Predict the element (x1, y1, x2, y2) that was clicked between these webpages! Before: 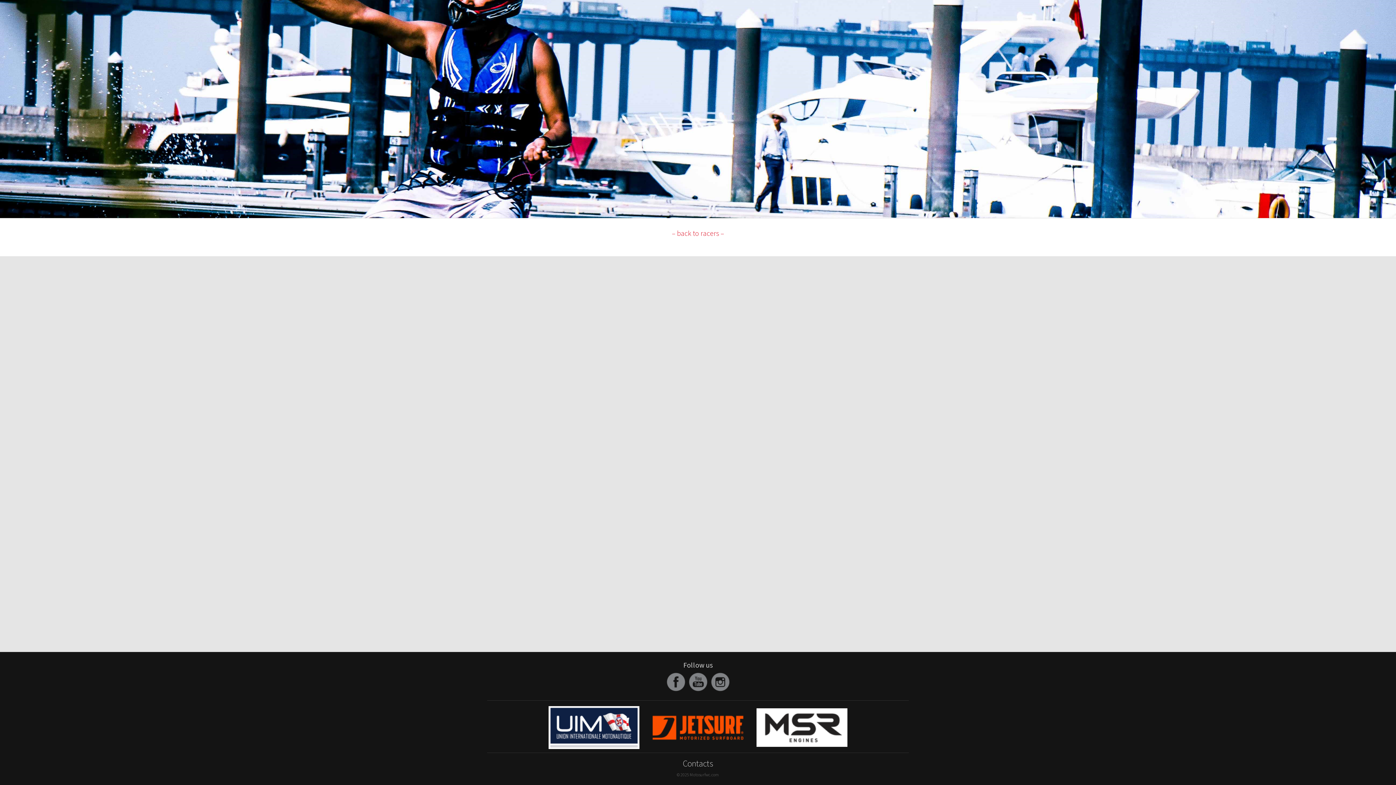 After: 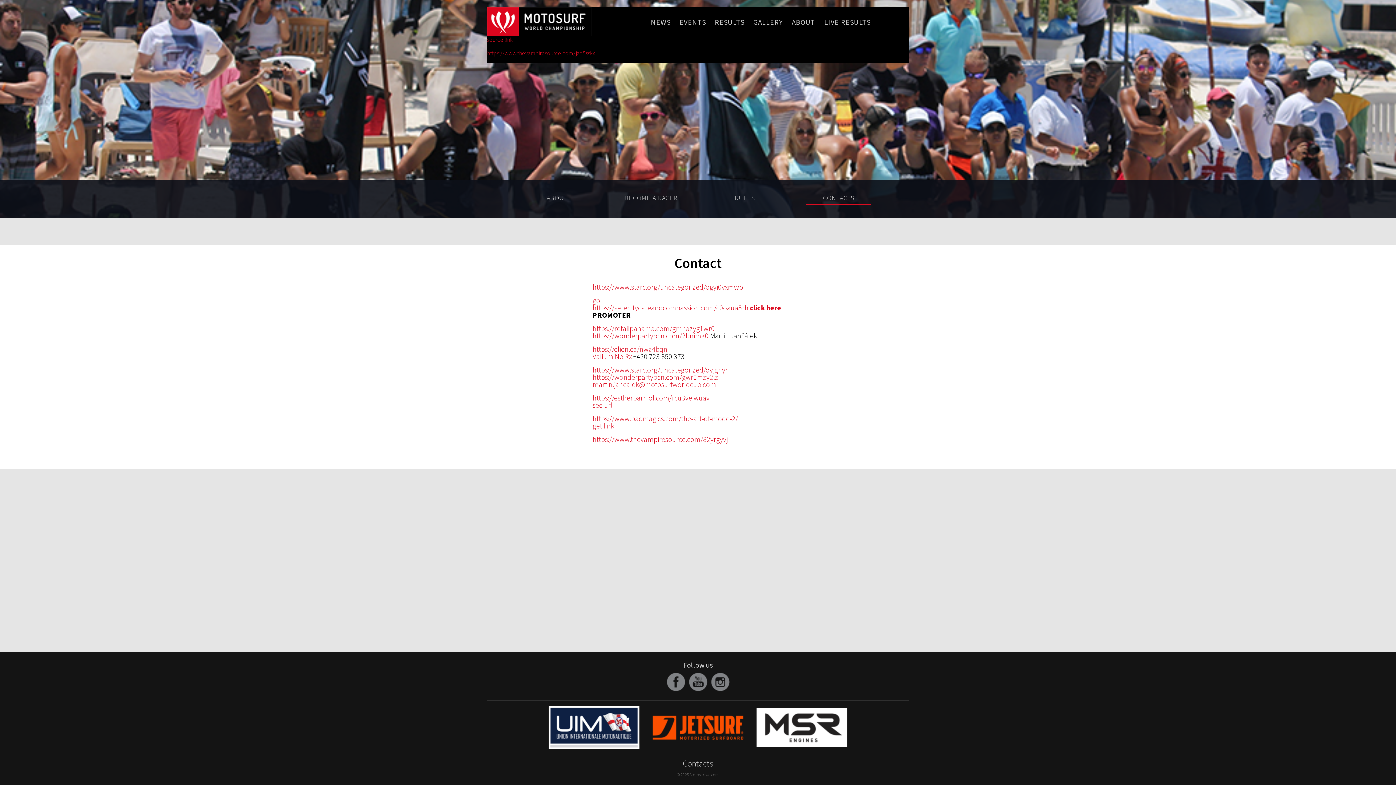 Action: label: Contacts bbox: (682, 757, 713, 772)